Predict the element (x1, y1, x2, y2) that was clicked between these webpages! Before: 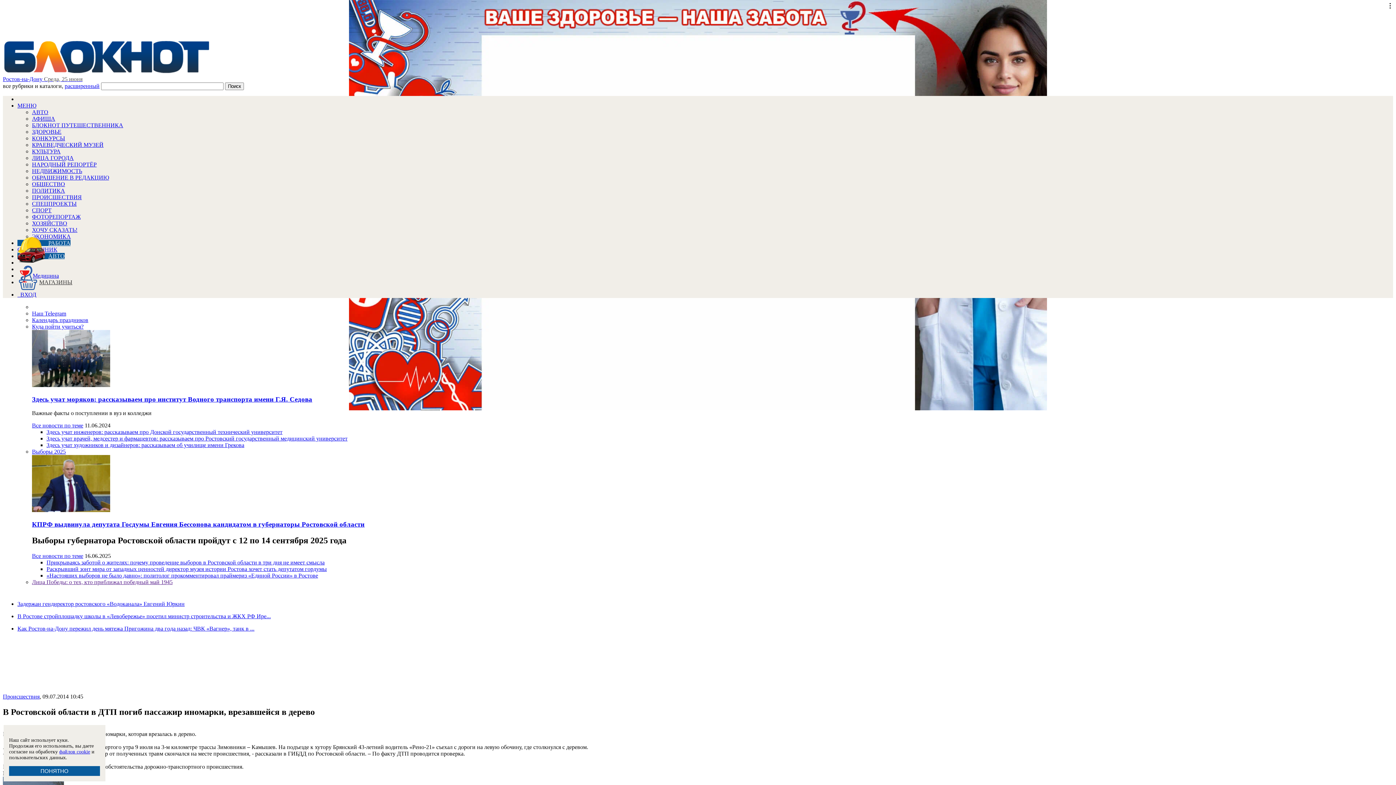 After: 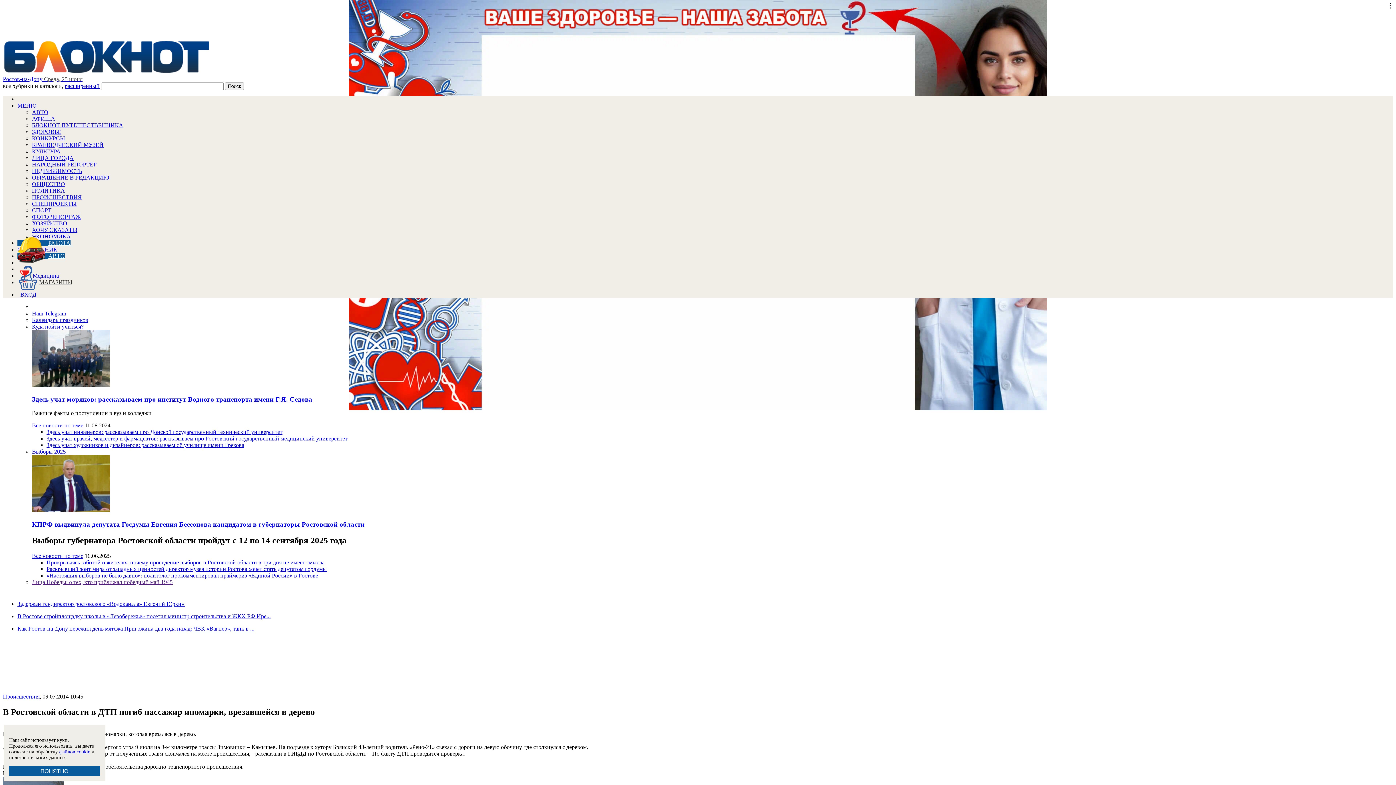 Action: label: АВТО bbox: (17, 253, 64, 259)